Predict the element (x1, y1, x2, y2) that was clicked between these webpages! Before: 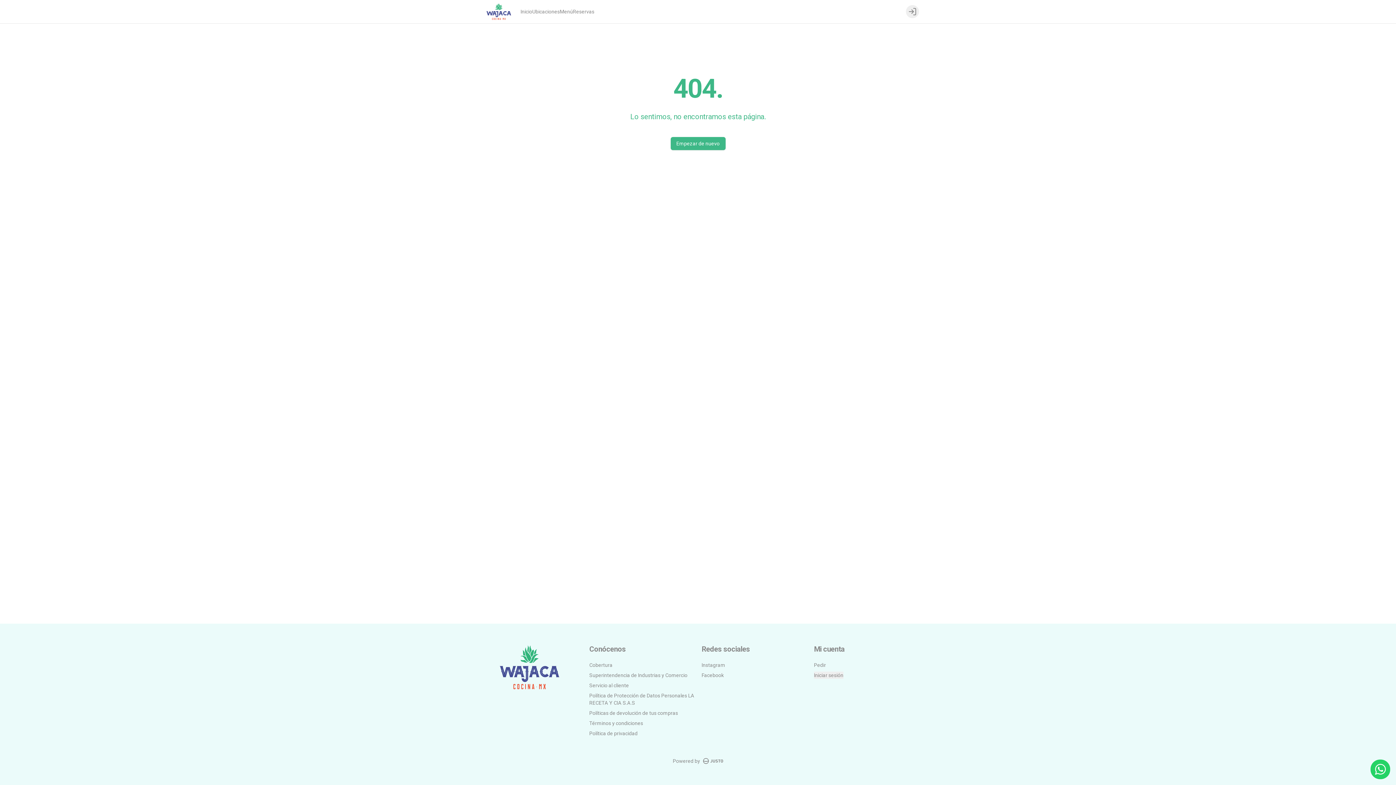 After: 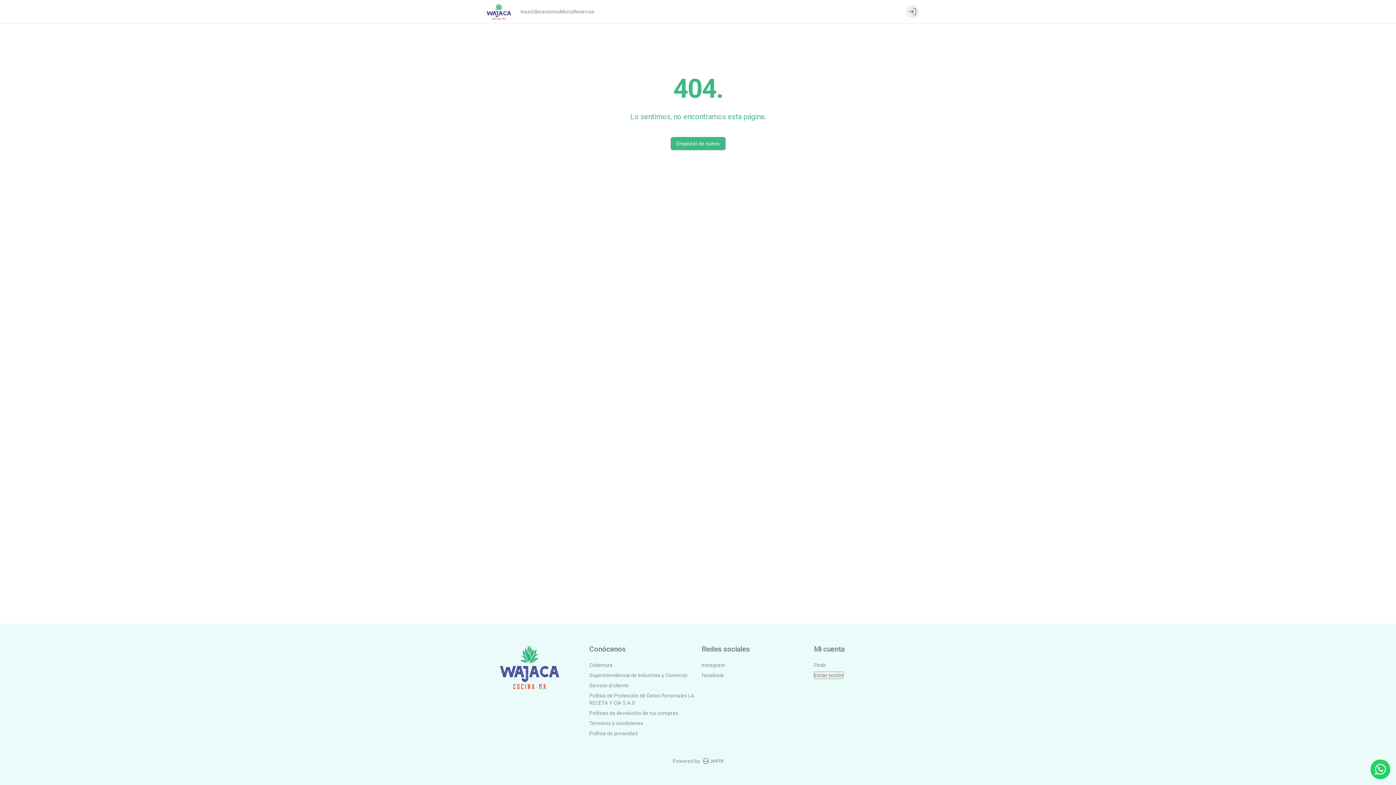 Action: bbox: (814, 672, 843, 679) label: Iniciar sesión